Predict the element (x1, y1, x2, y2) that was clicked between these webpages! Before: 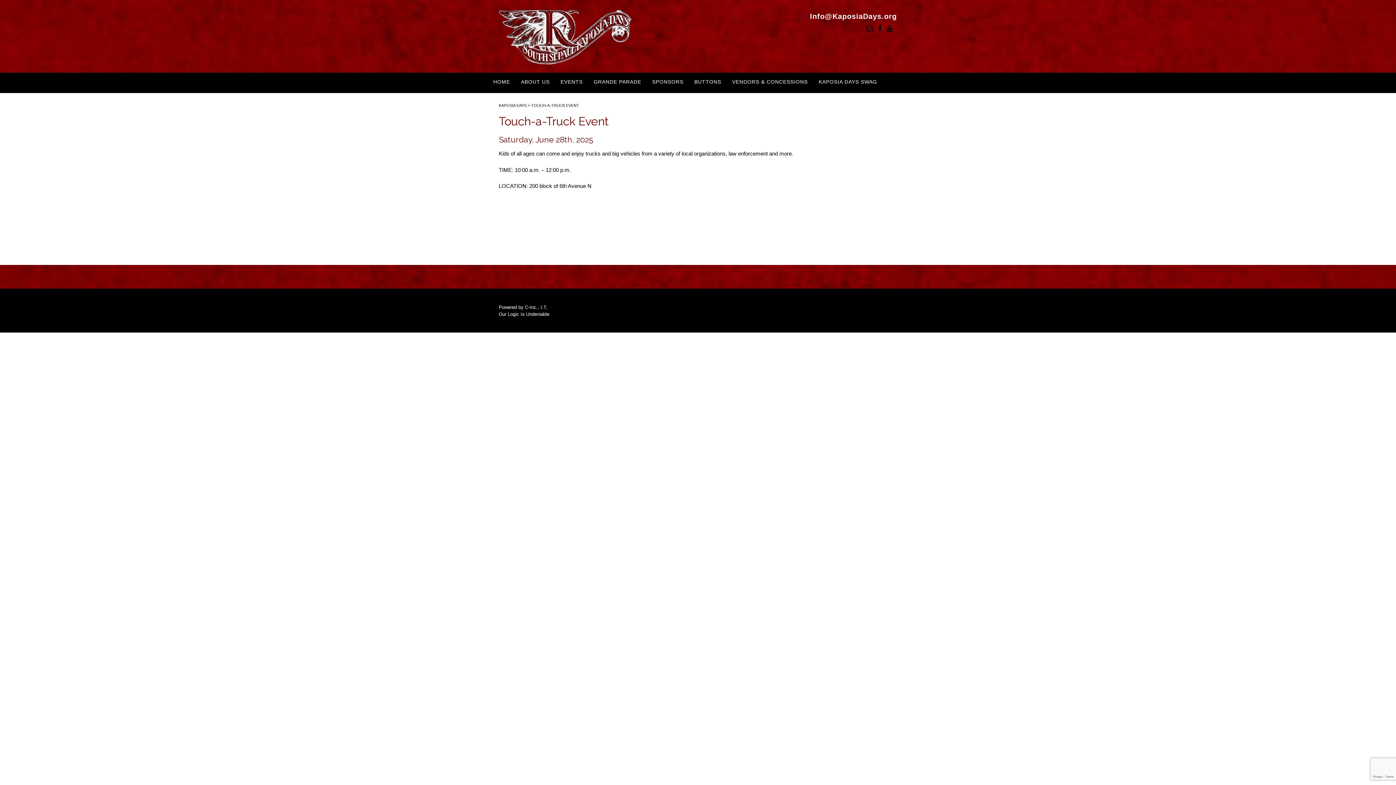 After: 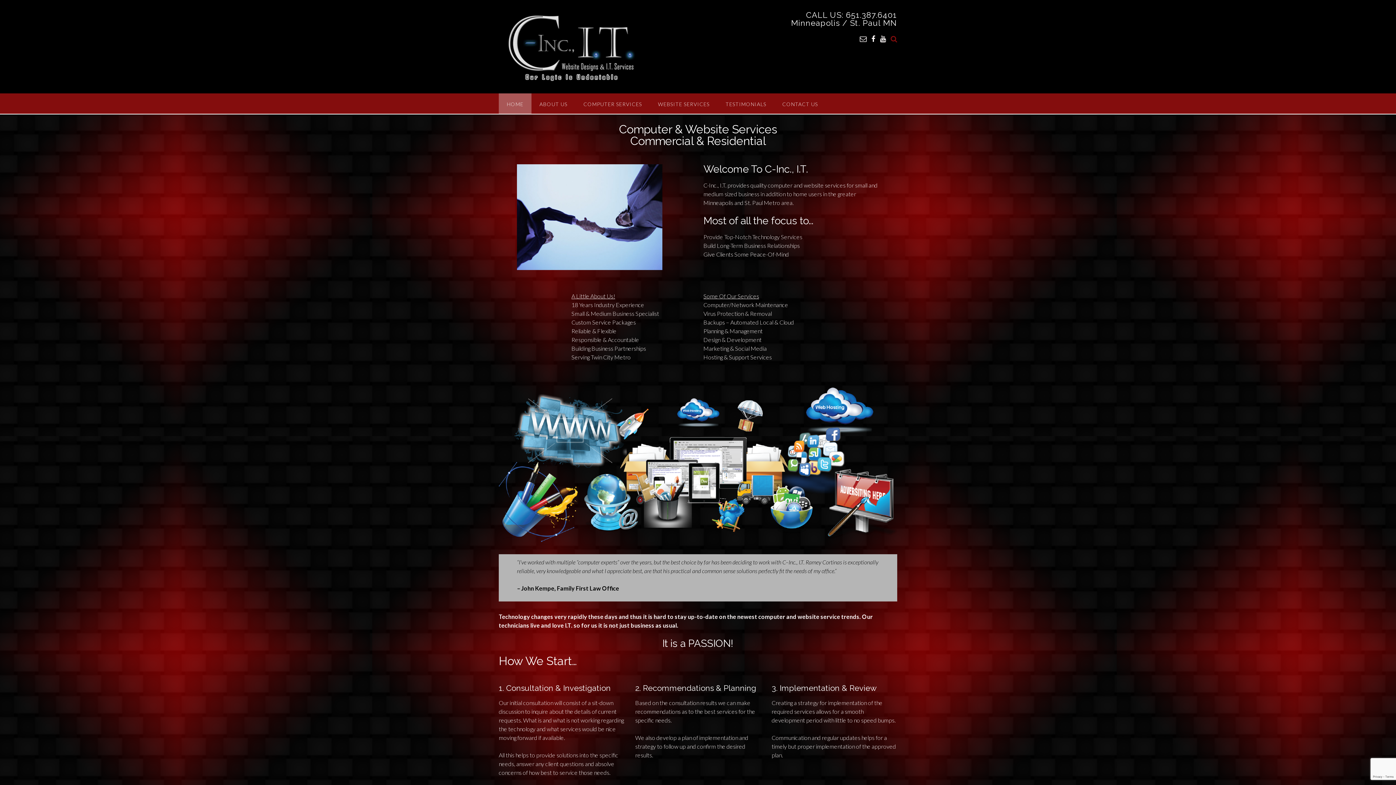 Action: bbox: (525, 304, 547, 310) label: C-Inc., I.T.